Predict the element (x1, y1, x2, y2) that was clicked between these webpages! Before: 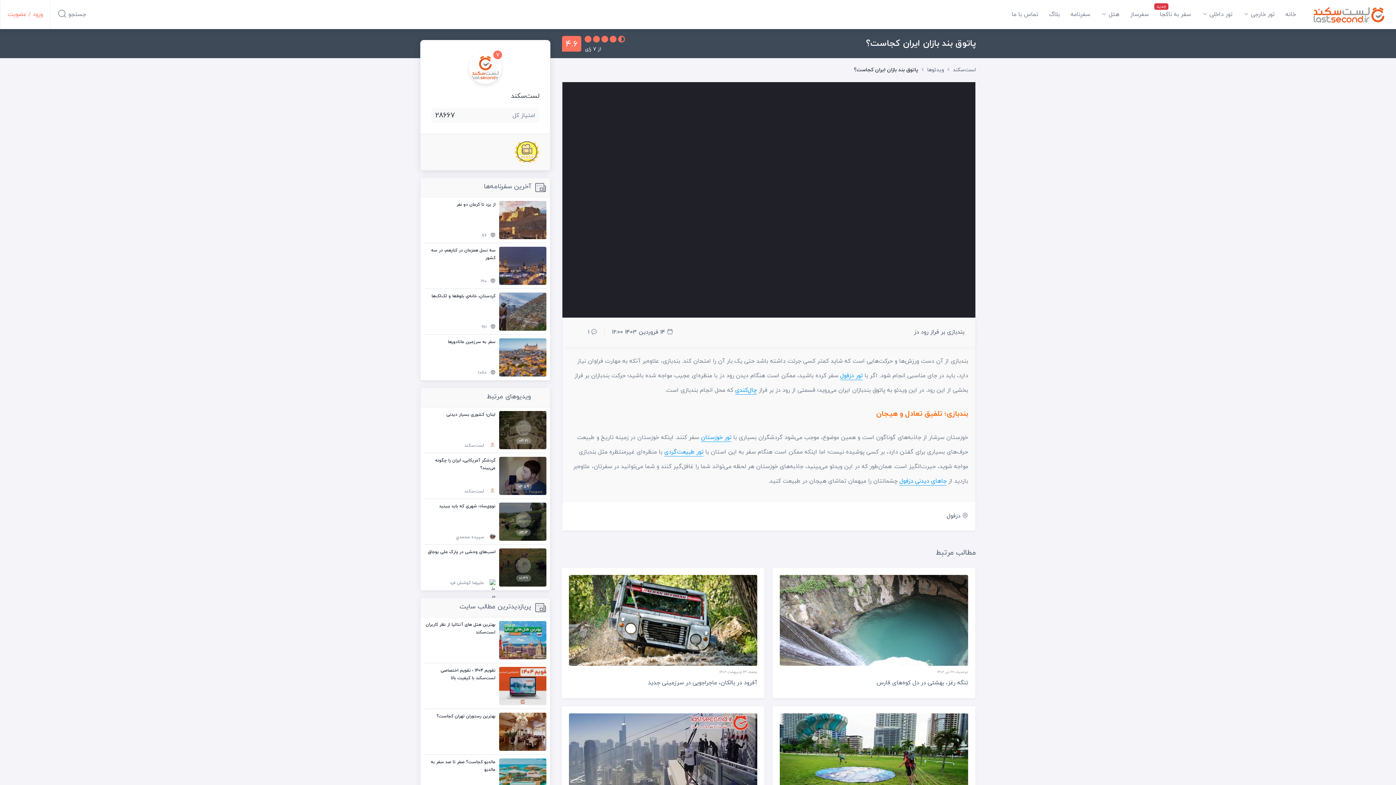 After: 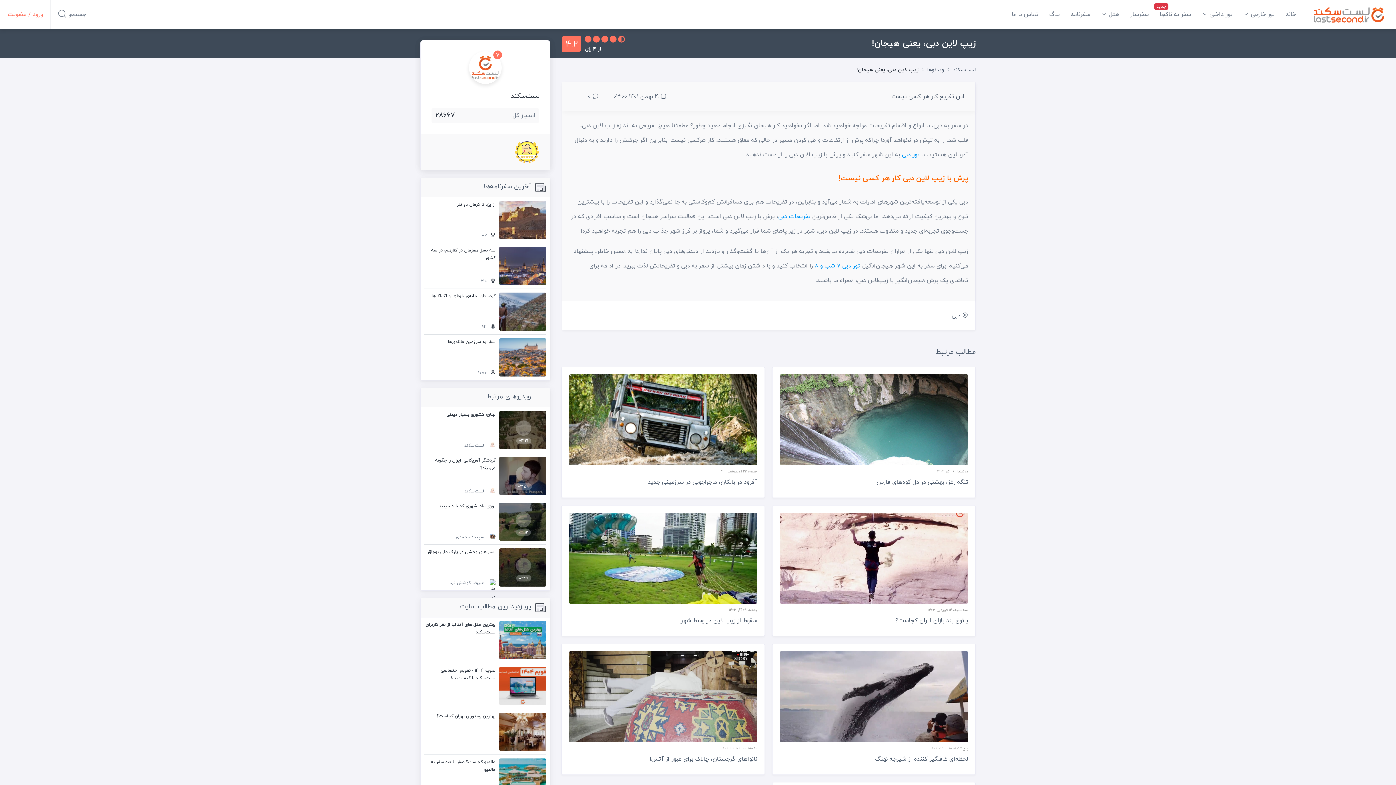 Action: bbox: (569, 713, 757, 829) label: چهارشنبه، 19 بهمن 1401
زیپ لاین دبی، یعنی هیجان!